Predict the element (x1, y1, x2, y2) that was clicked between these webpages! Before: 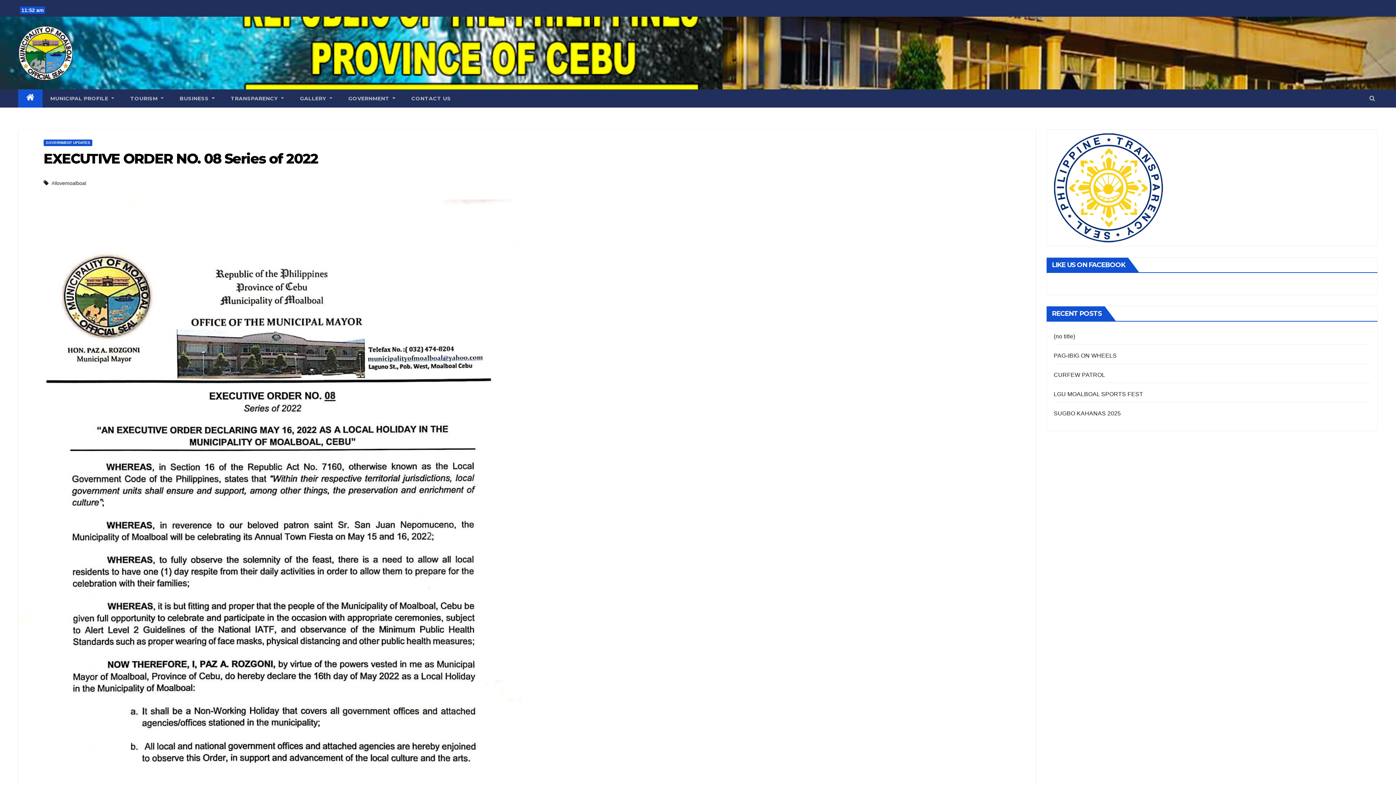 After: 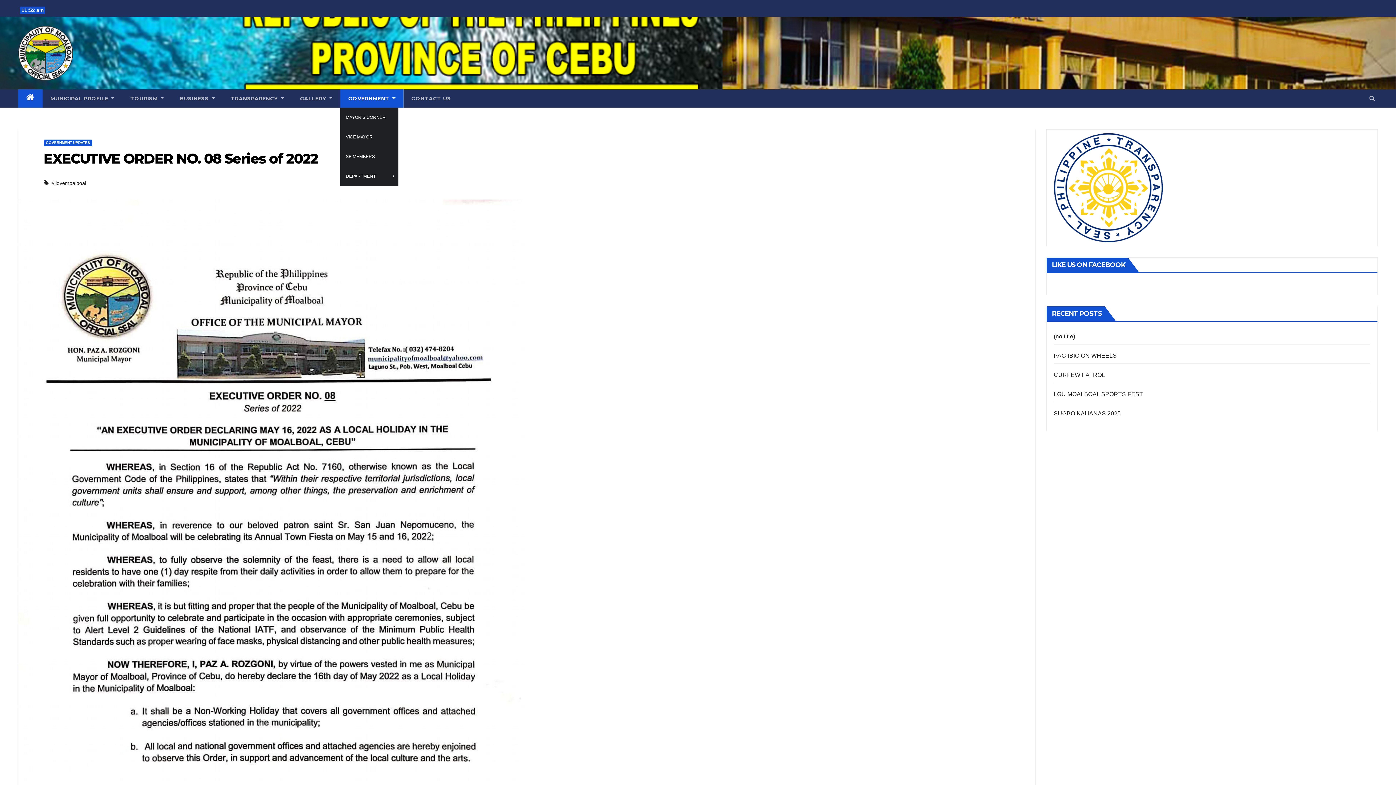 Action: bbox: (340, 89, 403, 107) label: GOVERNMENT 